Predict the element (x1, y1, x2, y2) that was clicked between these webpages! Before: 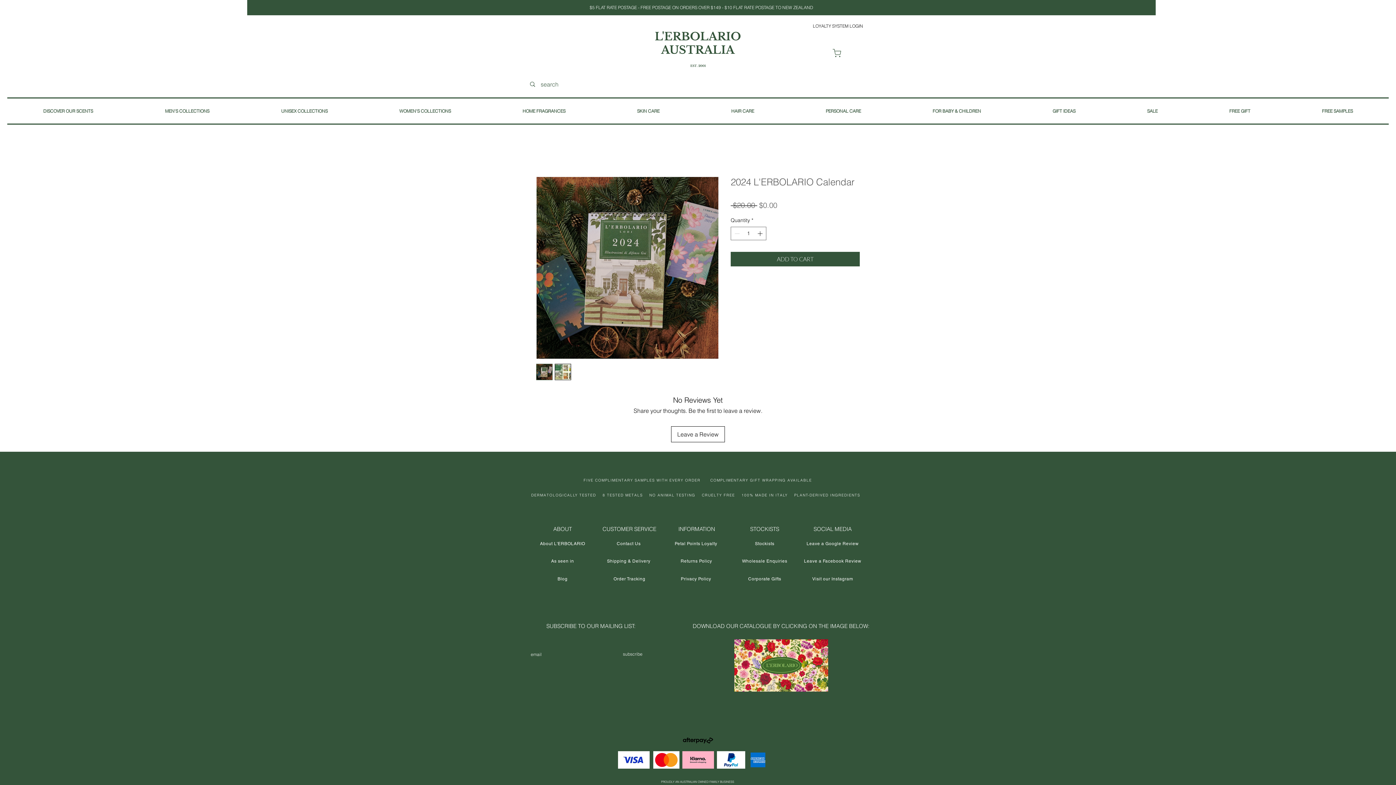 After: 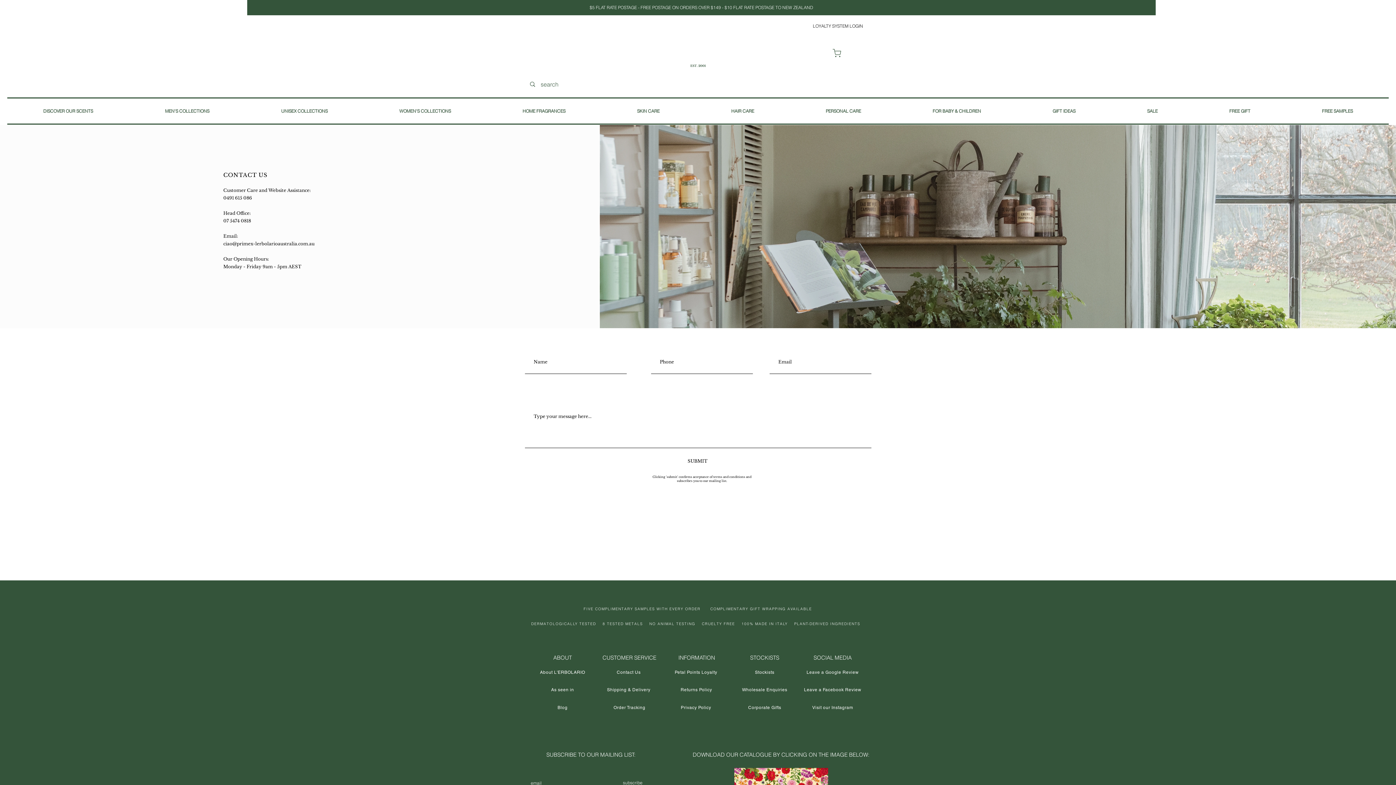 Action: label: Corporate Gifts bbox: (732, 572, 797, 586)